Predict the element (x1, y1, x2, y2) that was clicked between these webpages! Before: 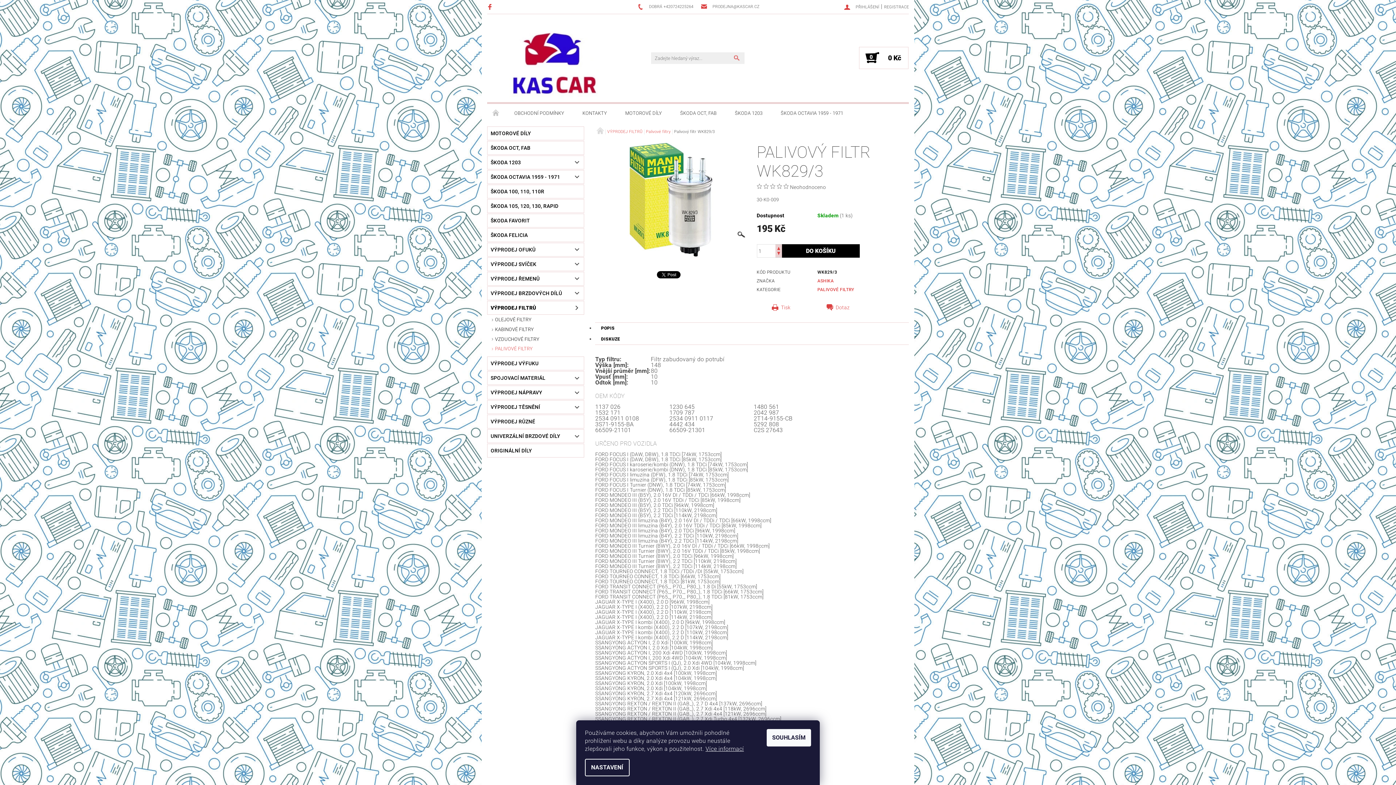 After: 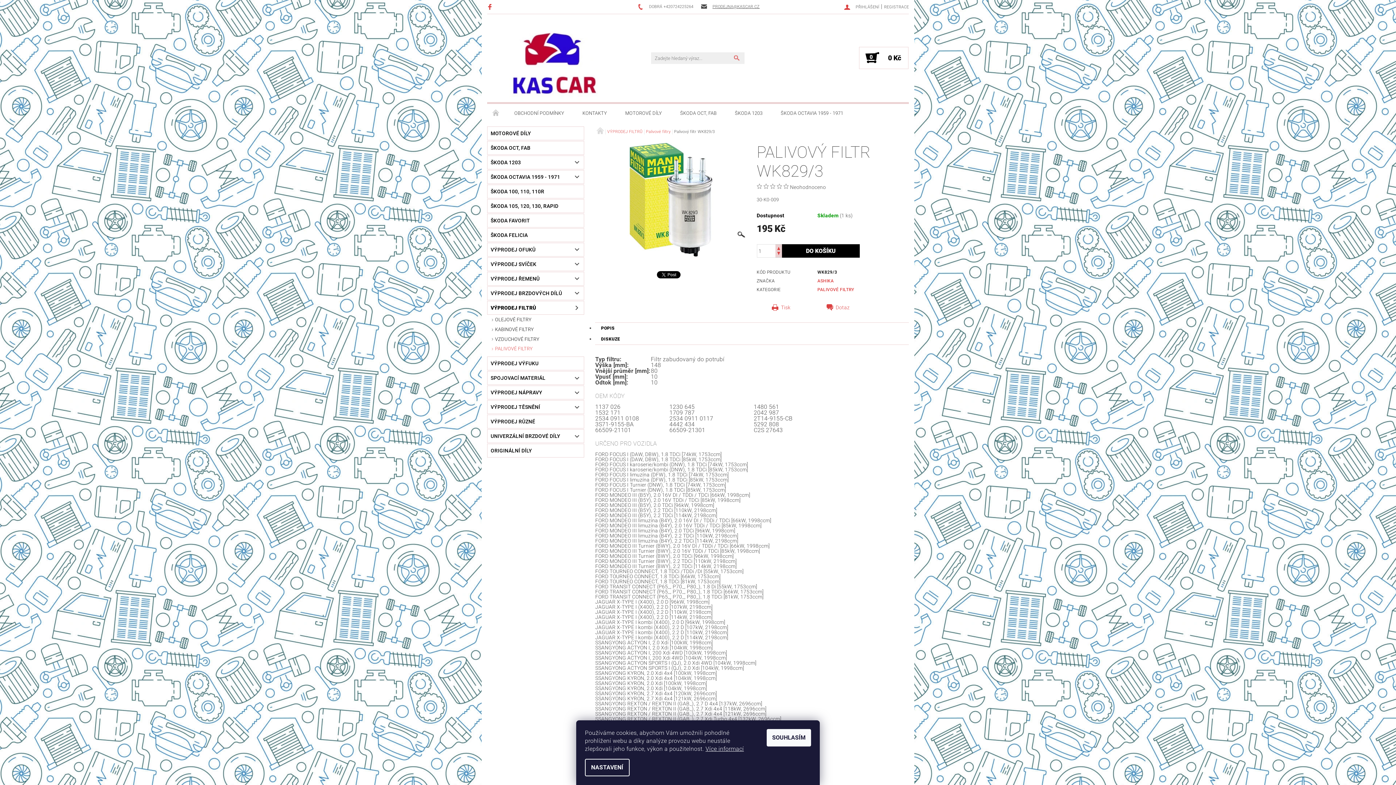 Action: label: PRODEJNA@KASCAR.CZ bbox: (701, 3, 759, 10)